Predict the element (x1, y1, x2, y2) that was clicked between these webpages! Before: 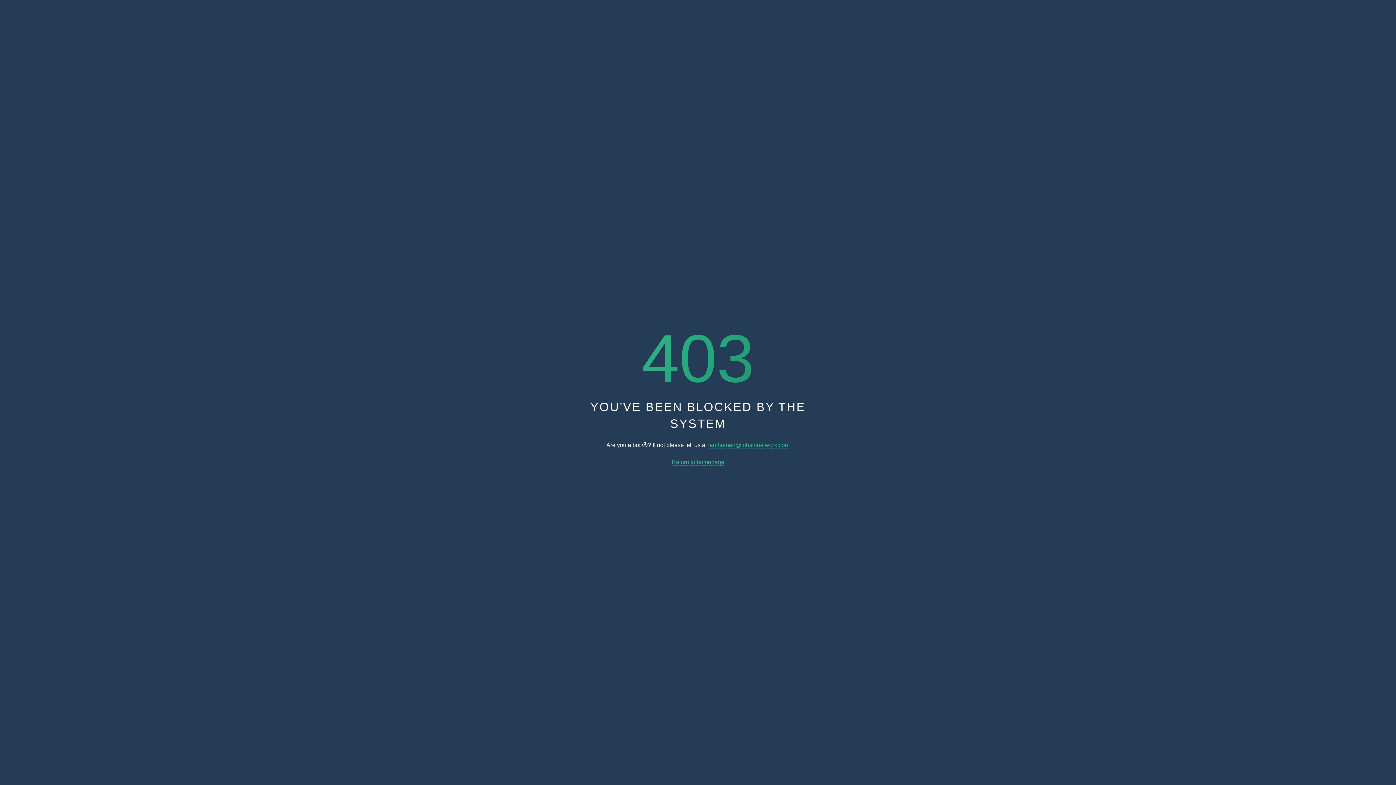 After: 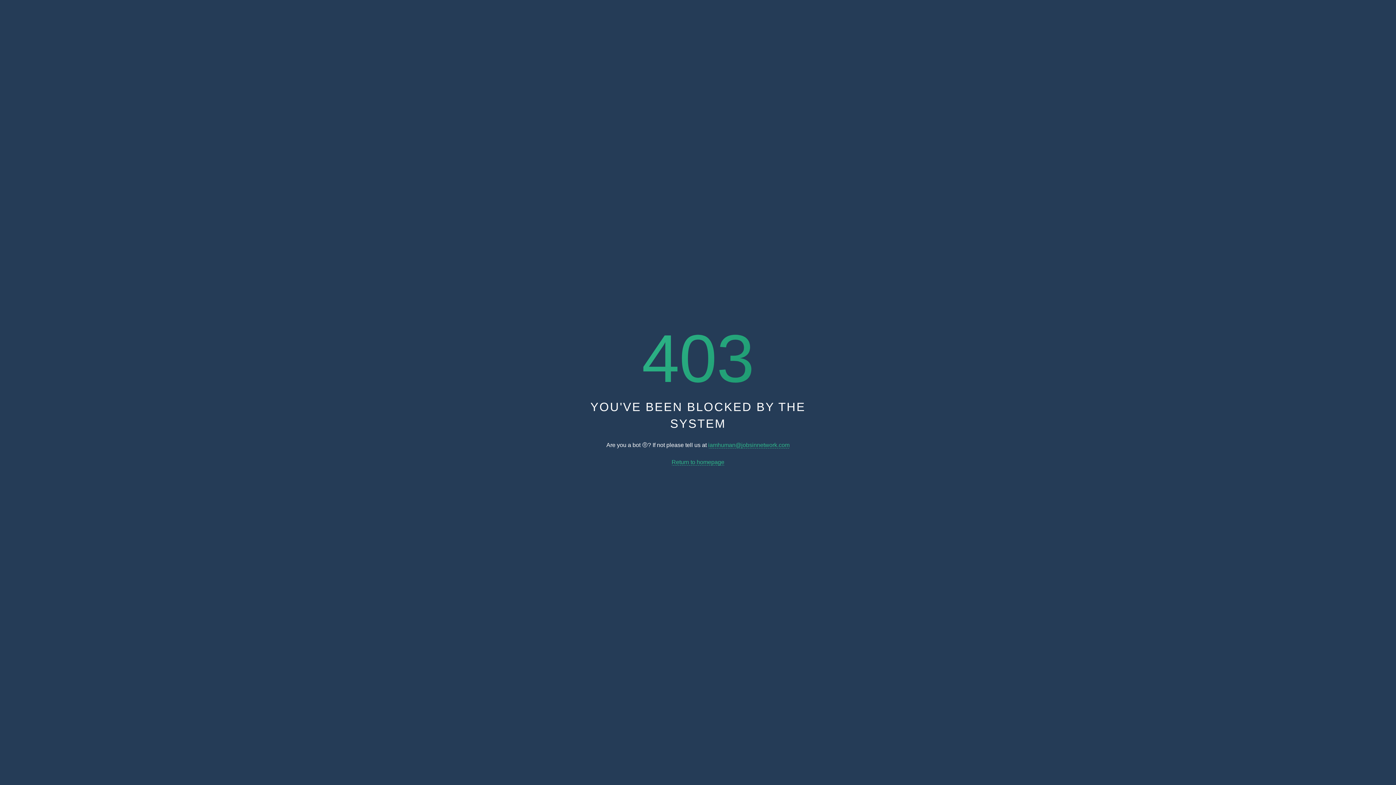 Action: bbox: (671, 459, 724, 465) label: Return to homepage